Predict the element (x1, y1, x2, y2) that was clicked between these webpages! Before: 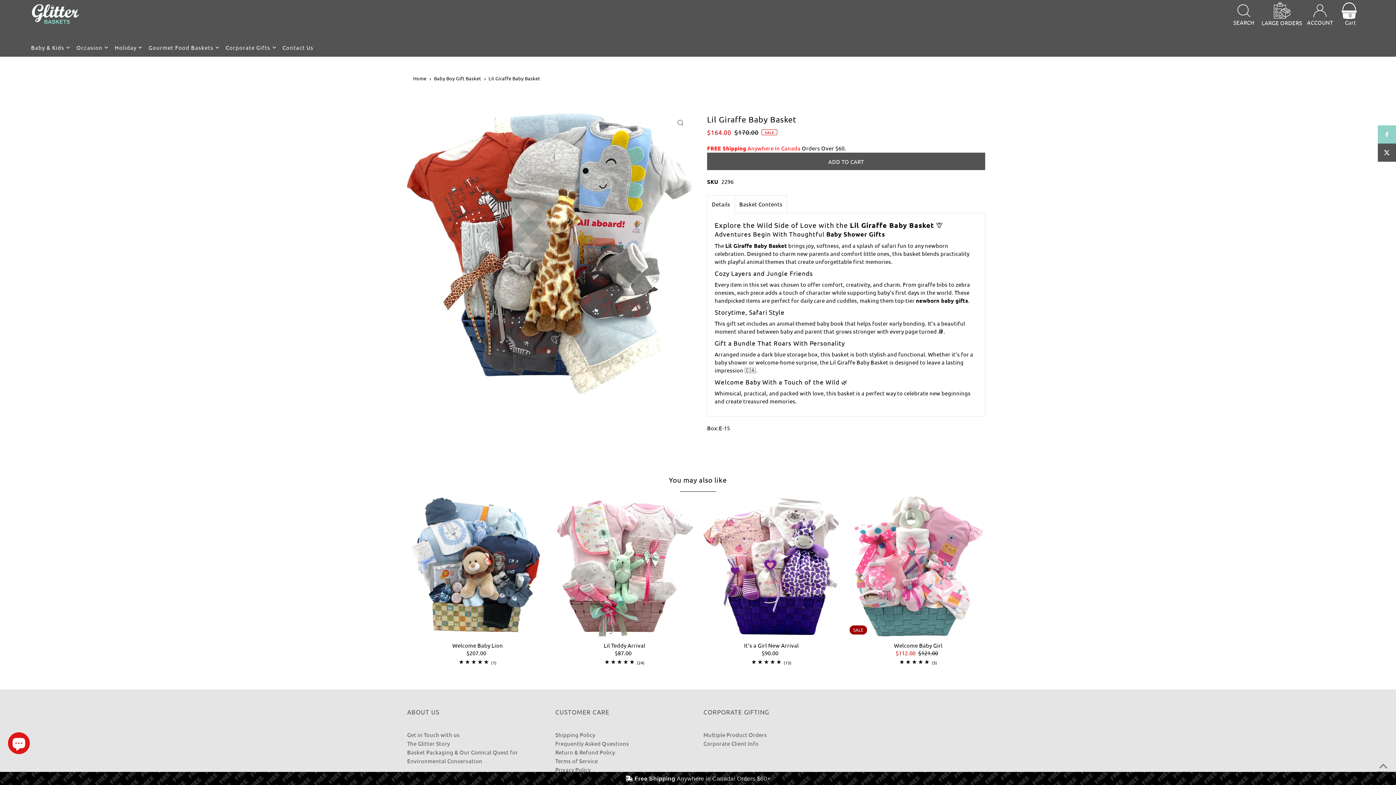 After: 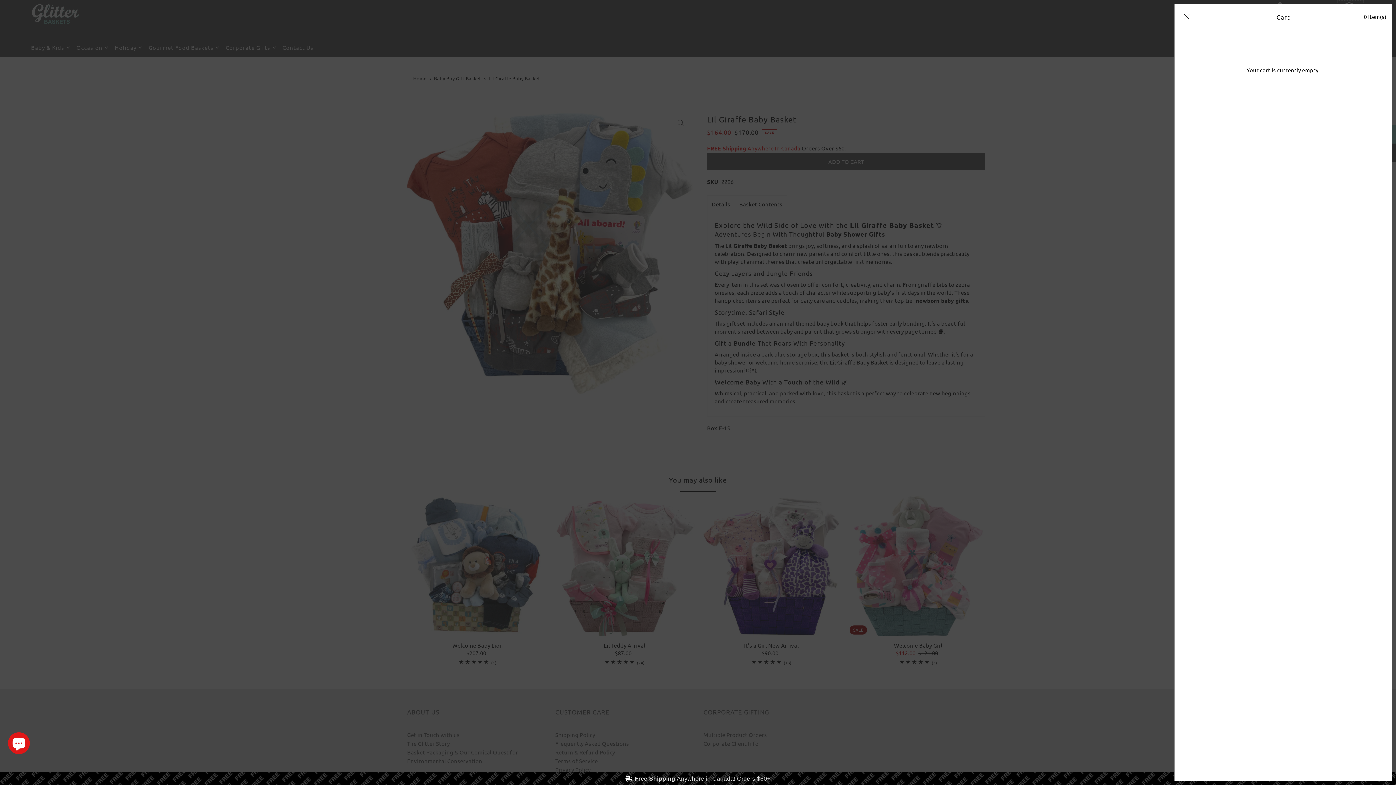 Action: bbox: (1338, 0, 1363, 31) label:  0
Cart